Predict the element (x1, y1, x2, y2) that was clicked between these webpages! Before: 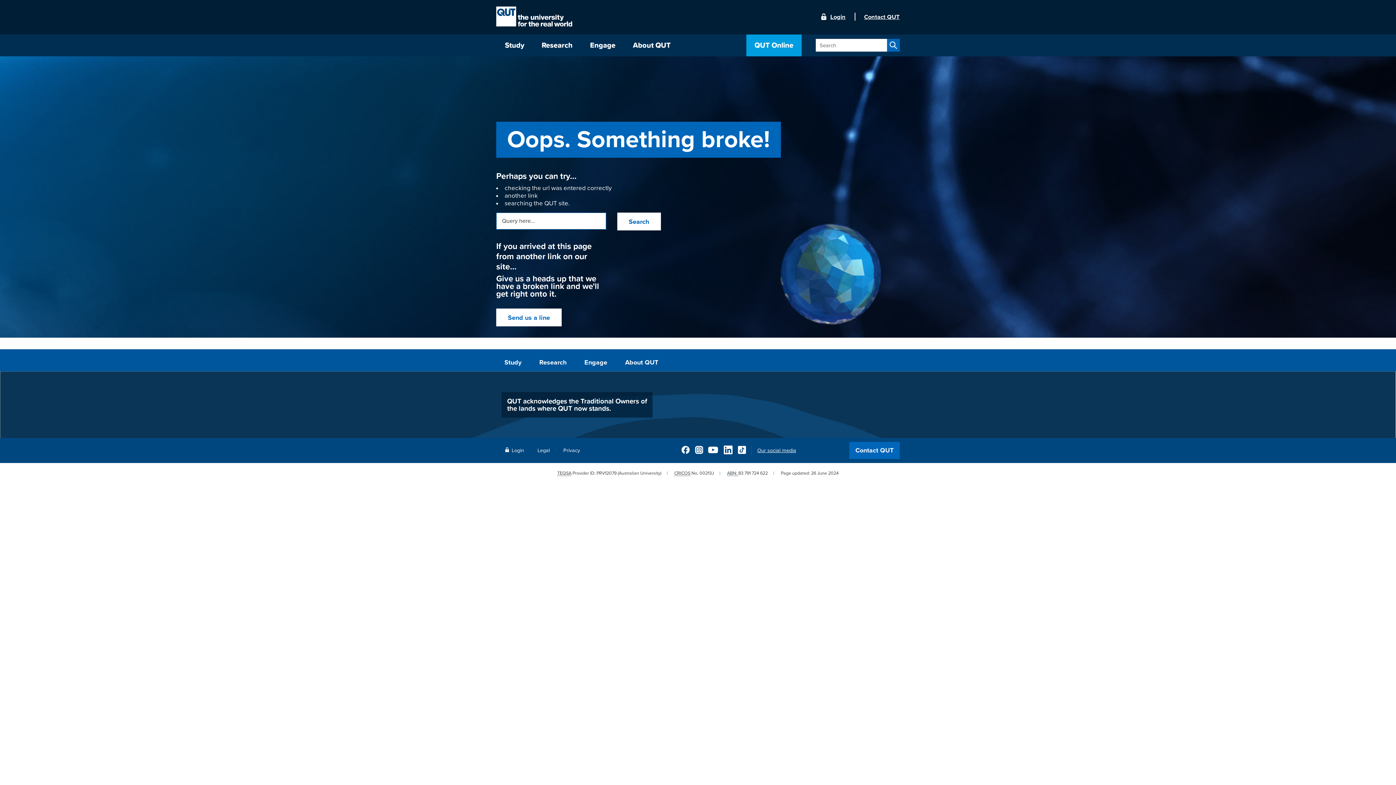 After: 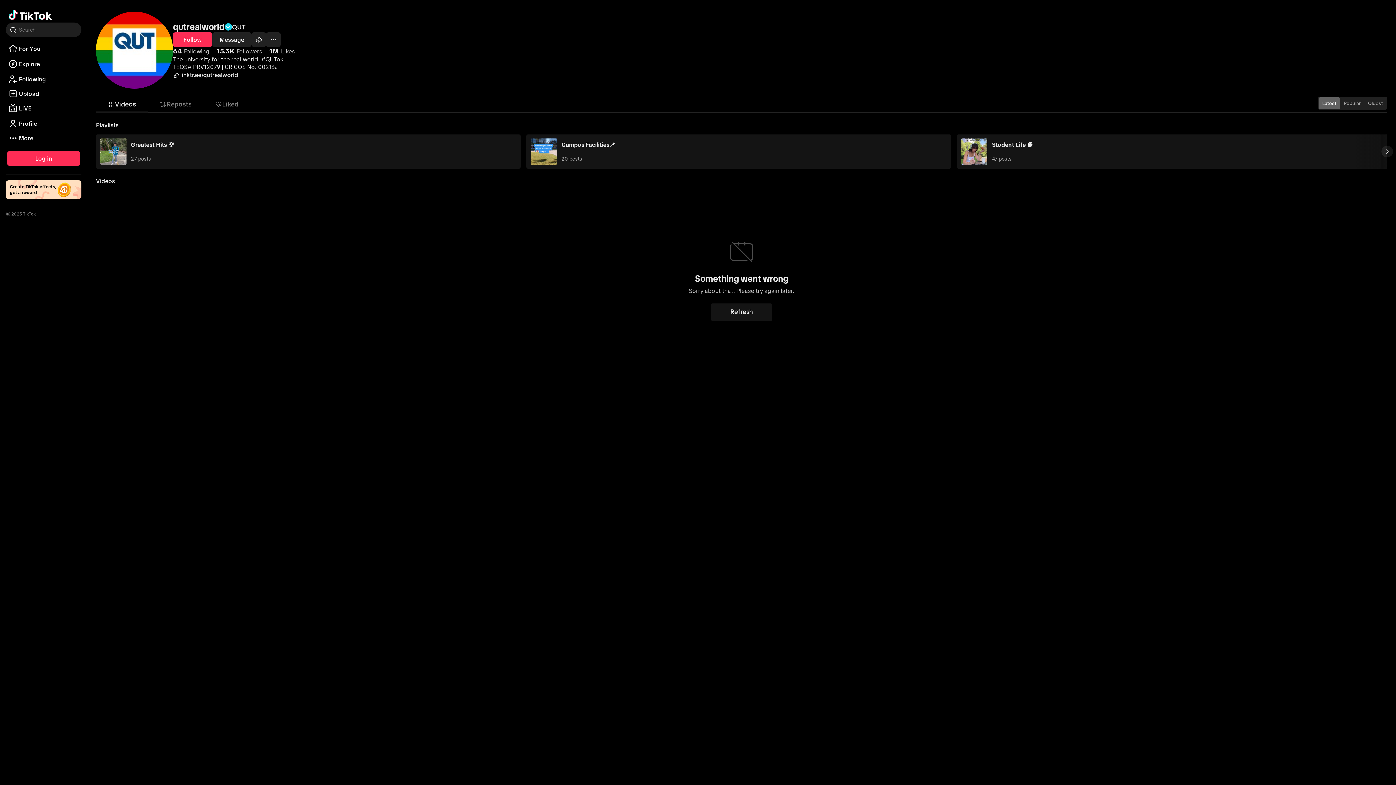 Action: bbox: (738, 445, 746, 454) label: QUT on TikTok